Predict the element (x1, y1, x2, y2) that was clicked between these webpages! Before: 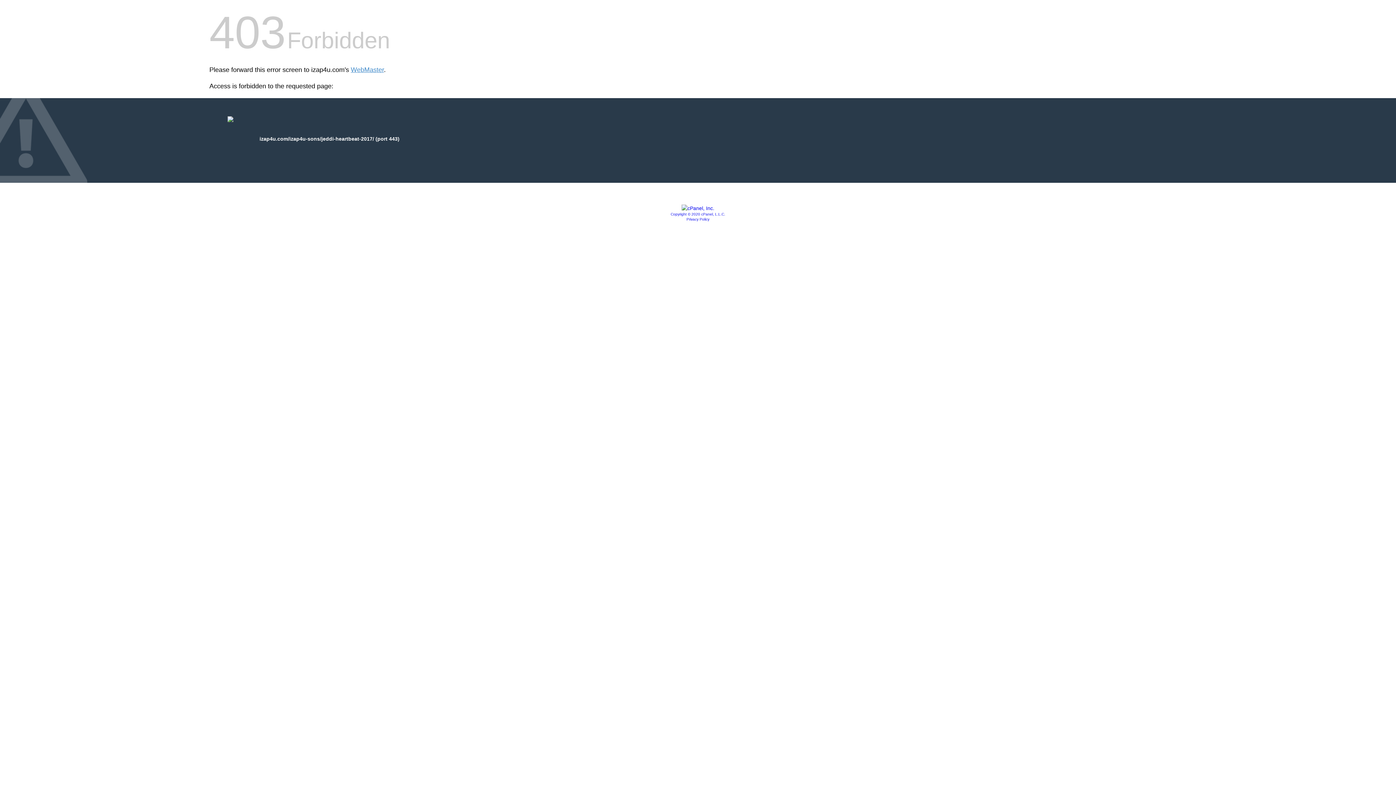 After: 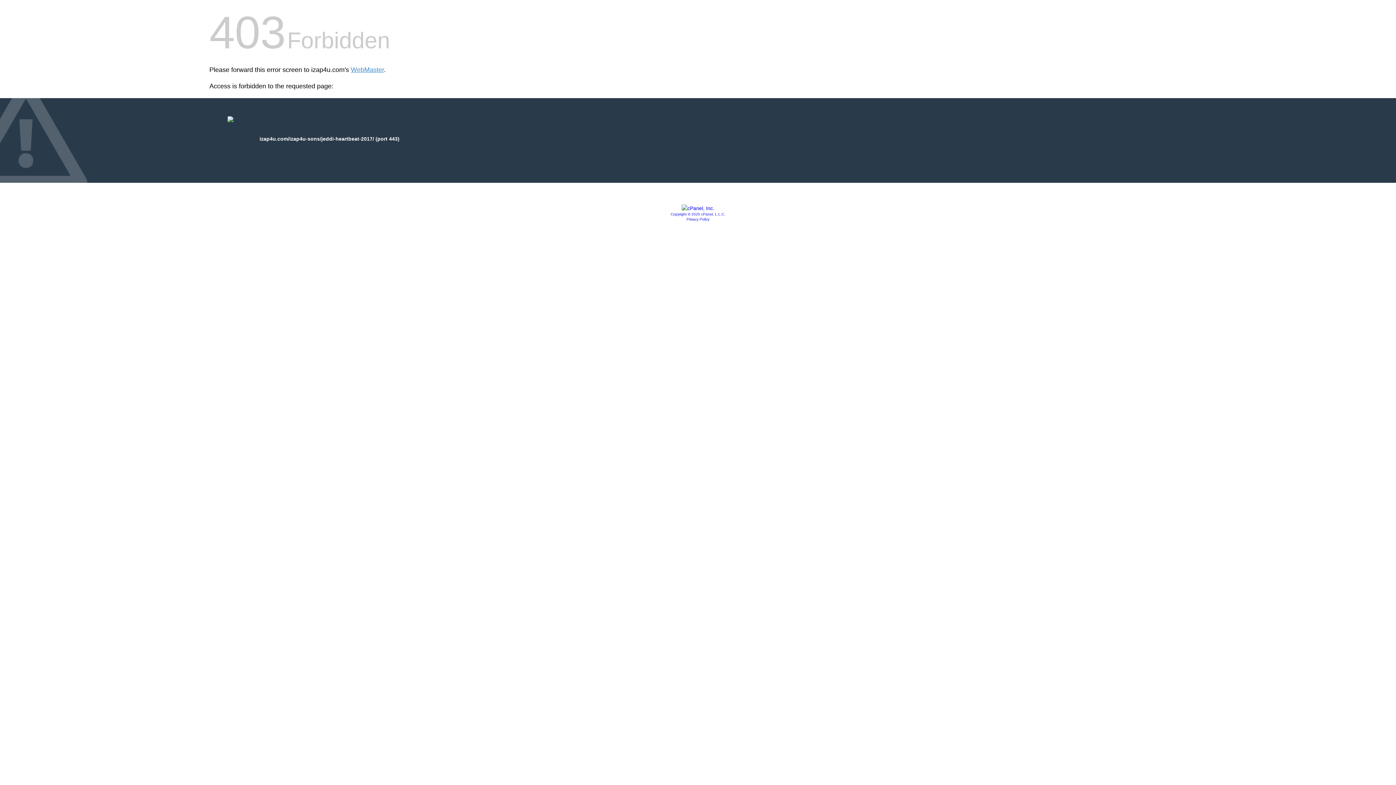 Action: bbox: (681, 205, 714, 211)